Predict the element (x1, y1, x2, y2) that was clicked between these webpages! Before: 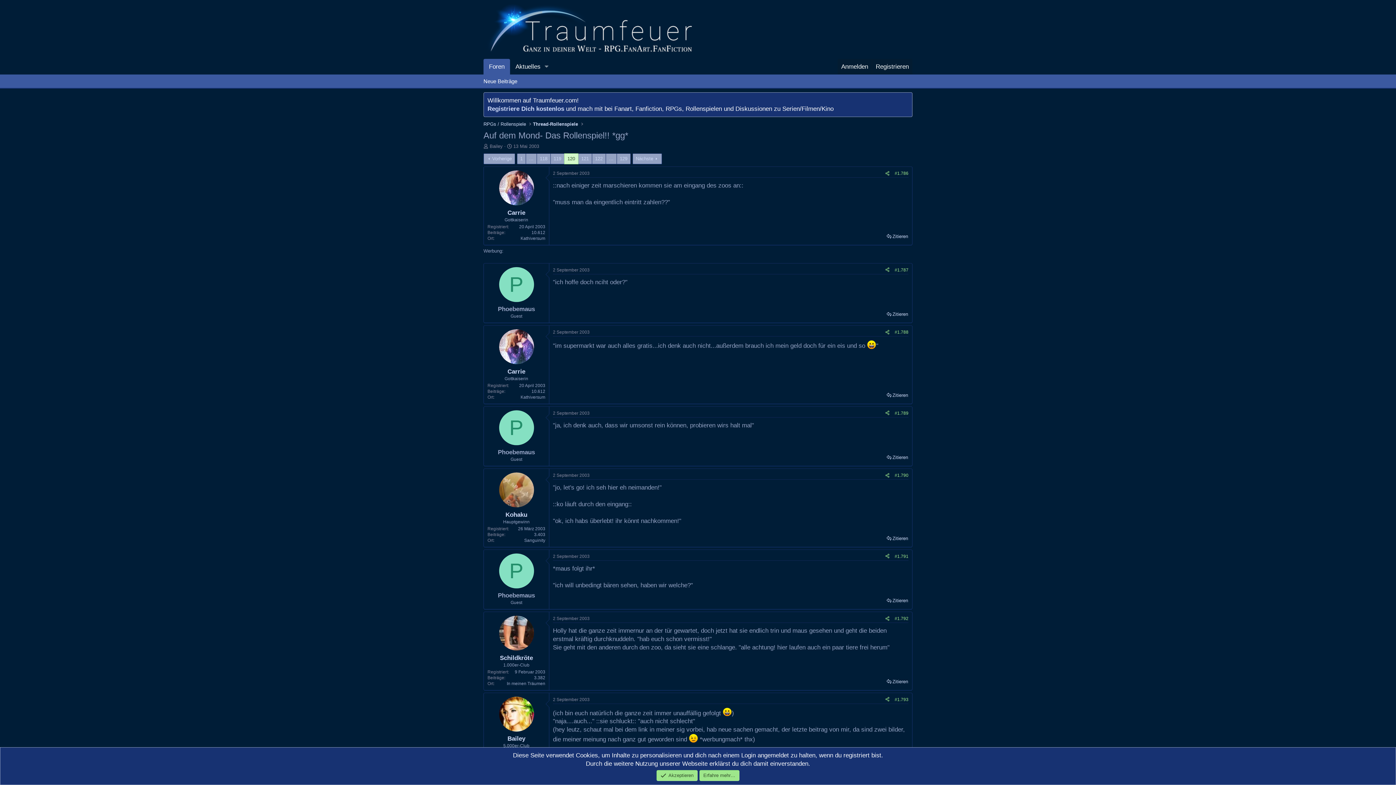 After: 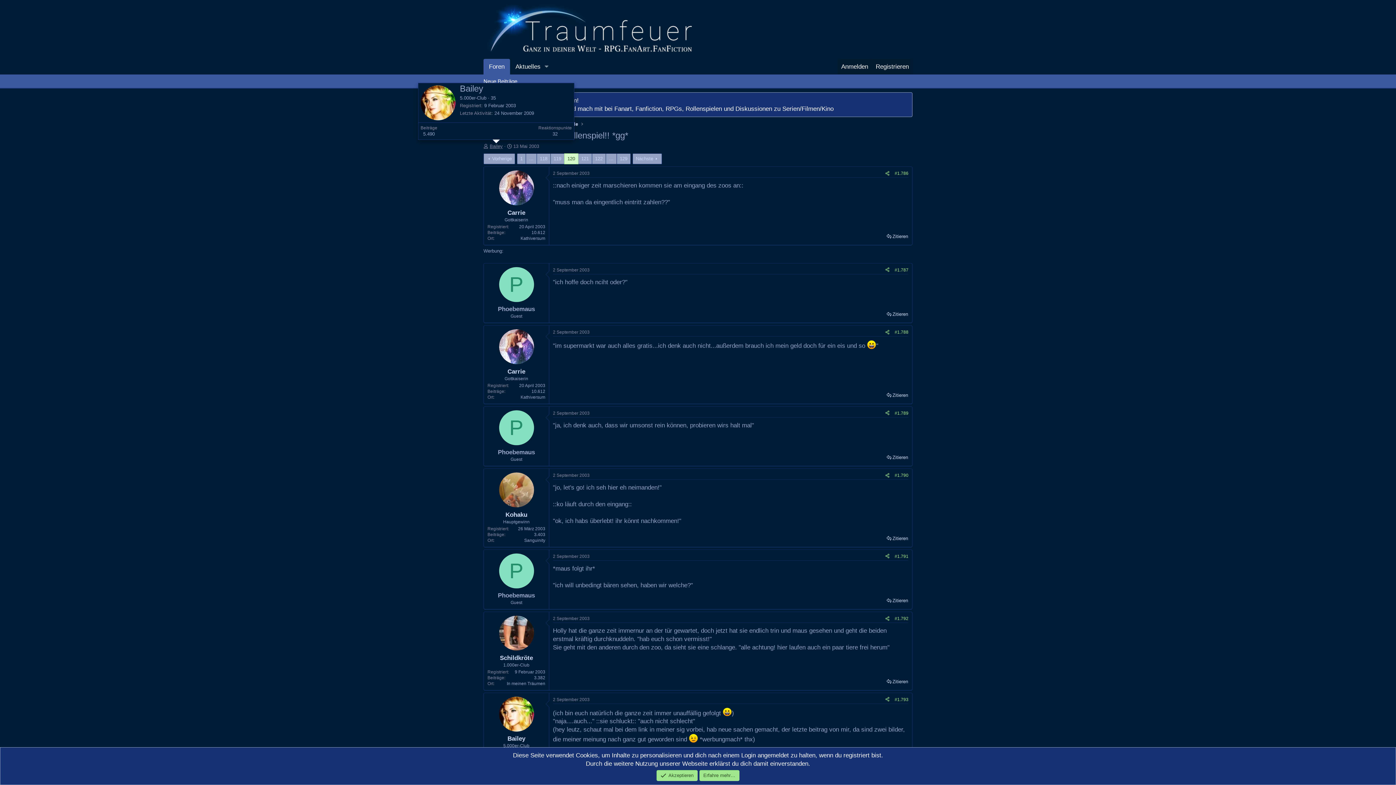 Action: label: Bailey bbox: (489, 143, 502, 149)